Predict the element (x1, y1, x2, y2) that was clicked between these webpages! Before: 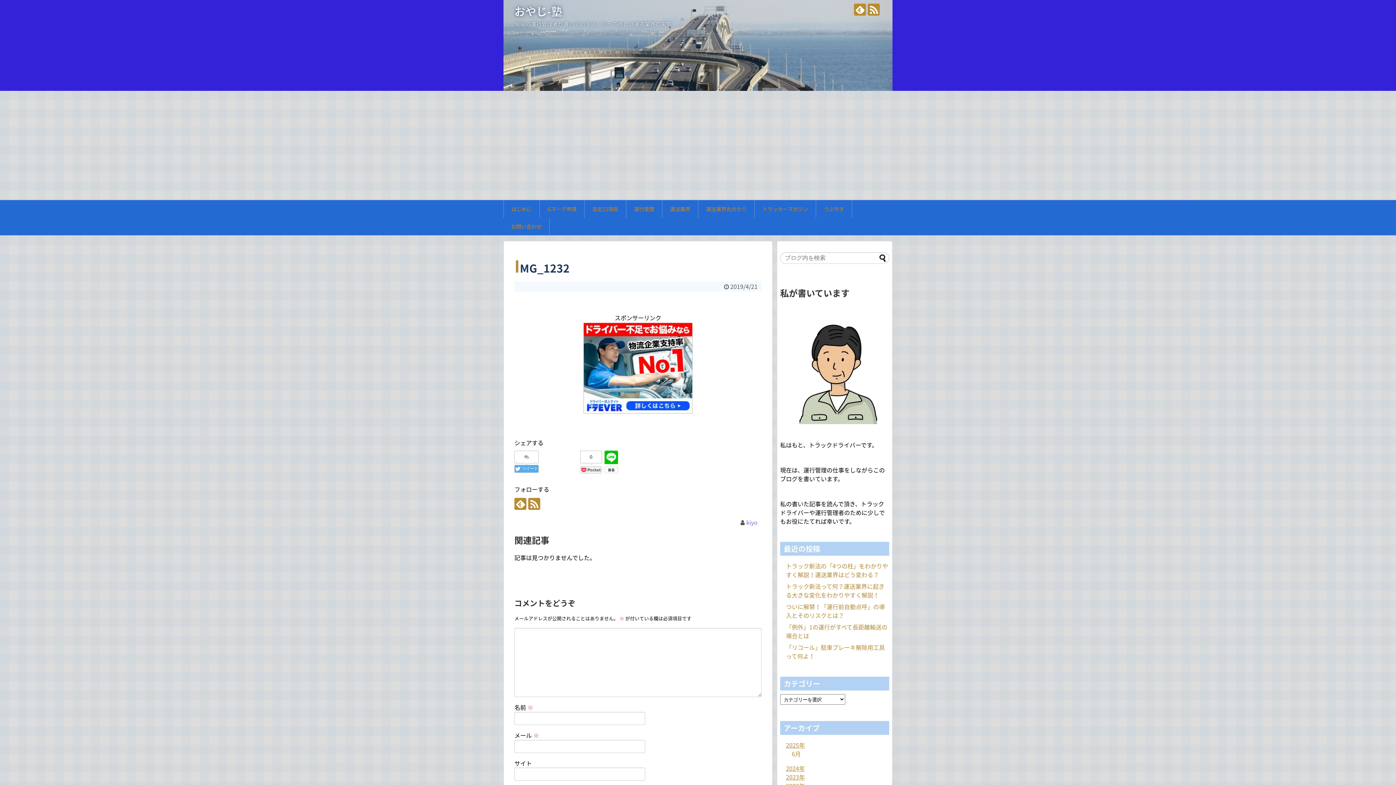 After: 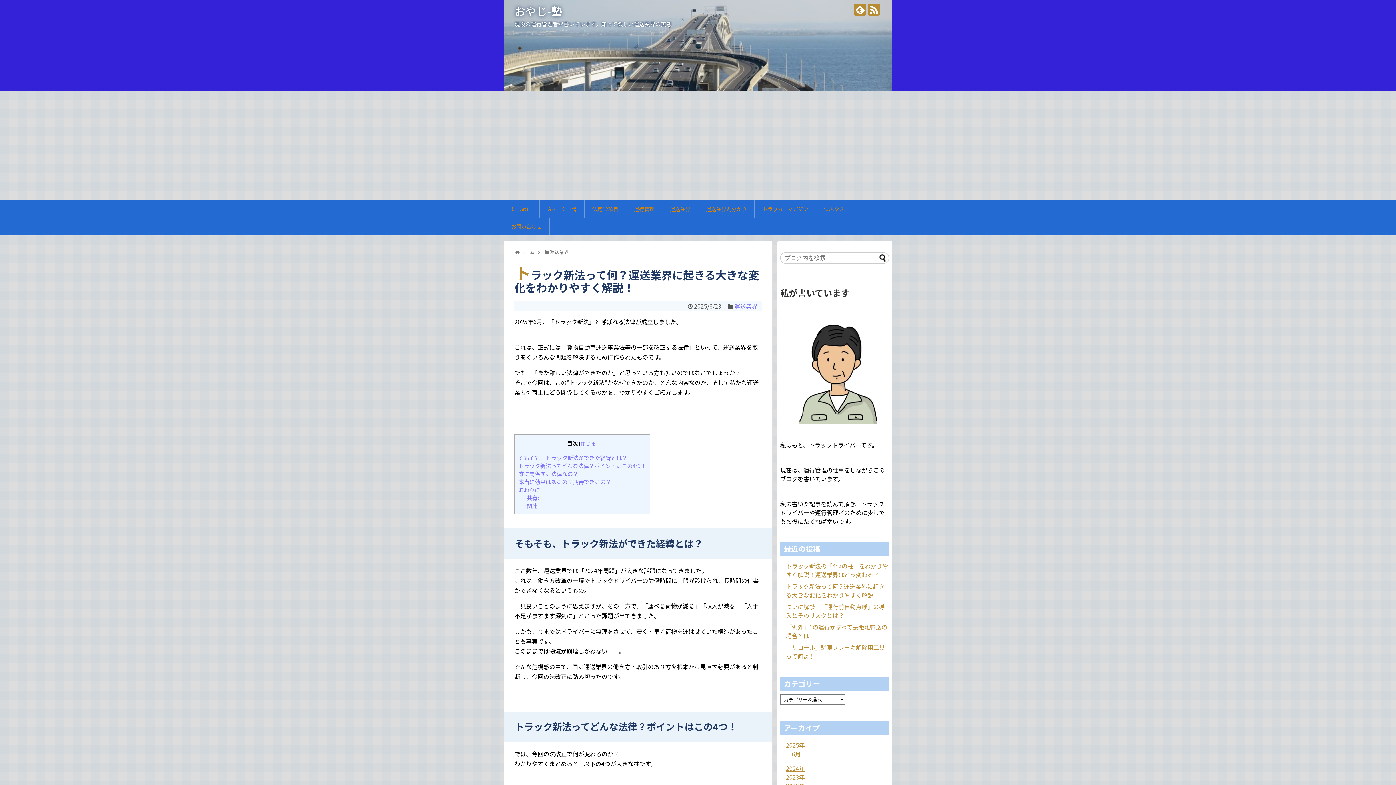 Action: bbox: (786, 582, 884, 599) label: トラック新法って何？運送業界に起きる大きな変化をわかりやすく解説！